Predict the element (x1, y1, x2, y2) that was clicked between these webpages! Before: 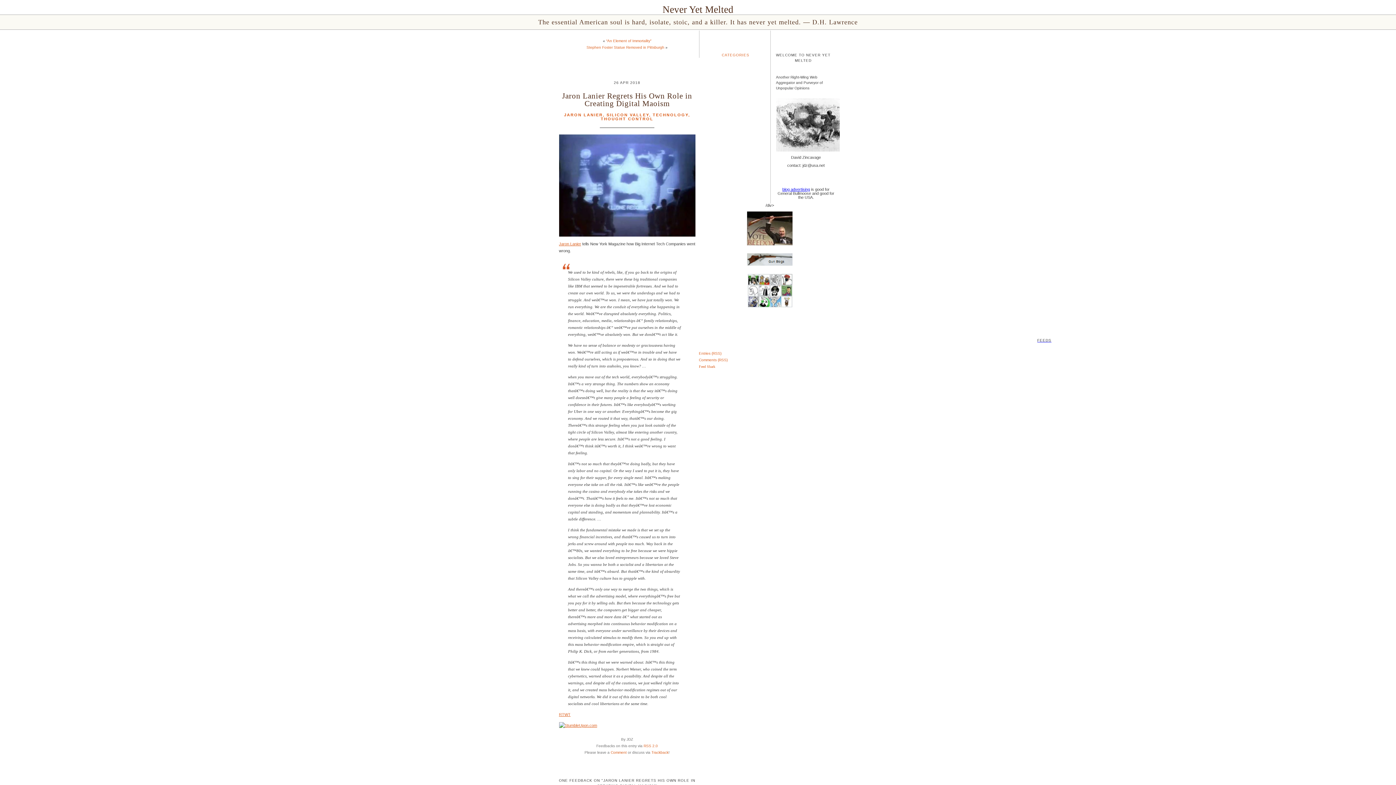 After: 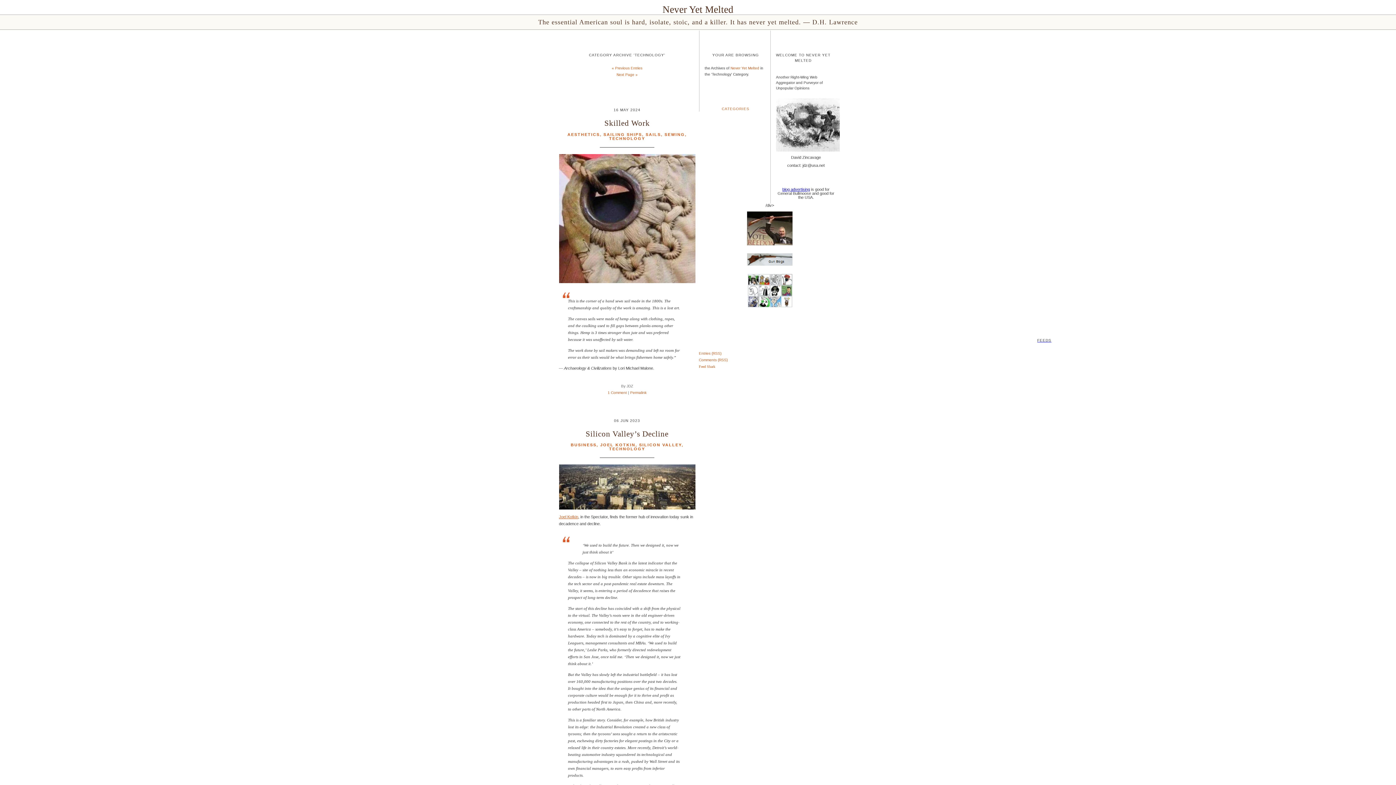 Action: bbox: (652, 112, 688, 116) label: TECHNOLOGY